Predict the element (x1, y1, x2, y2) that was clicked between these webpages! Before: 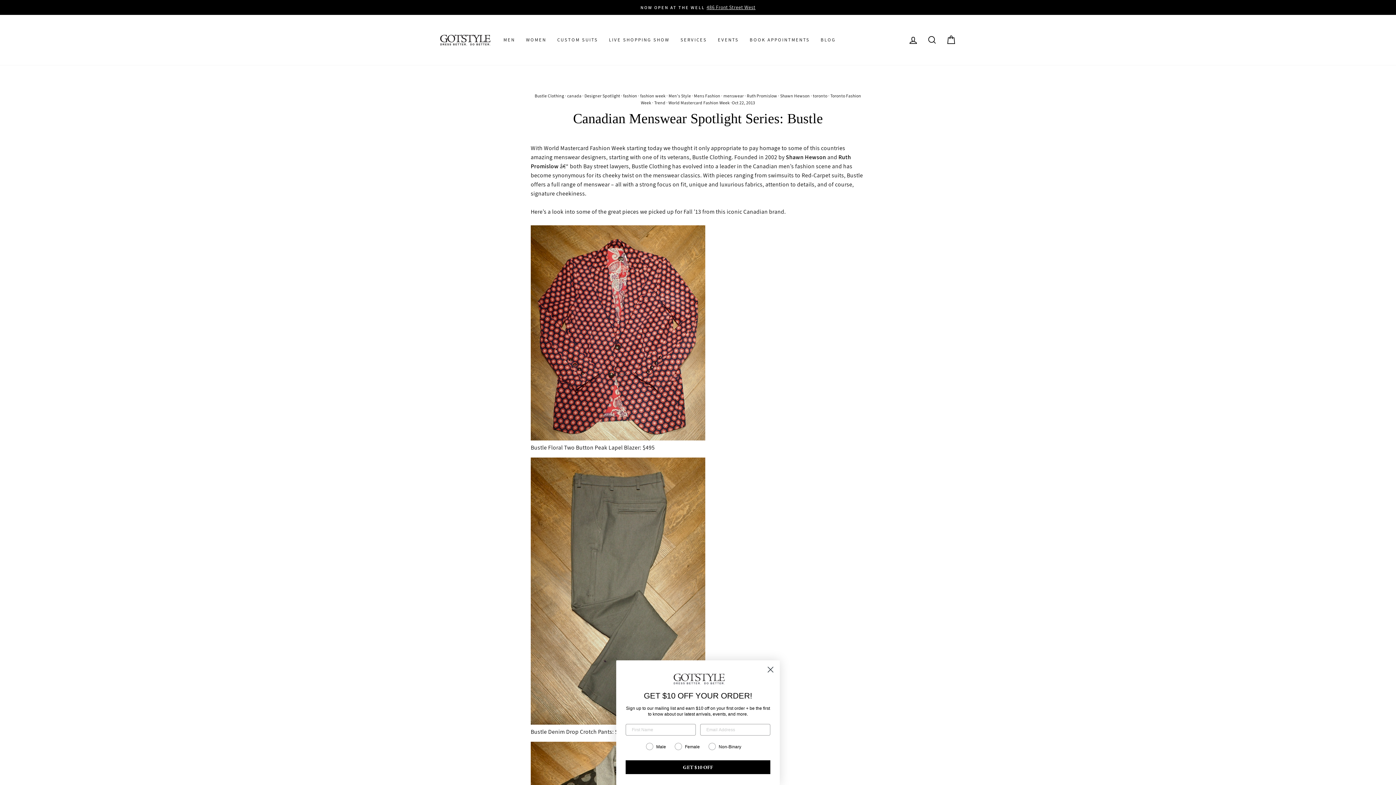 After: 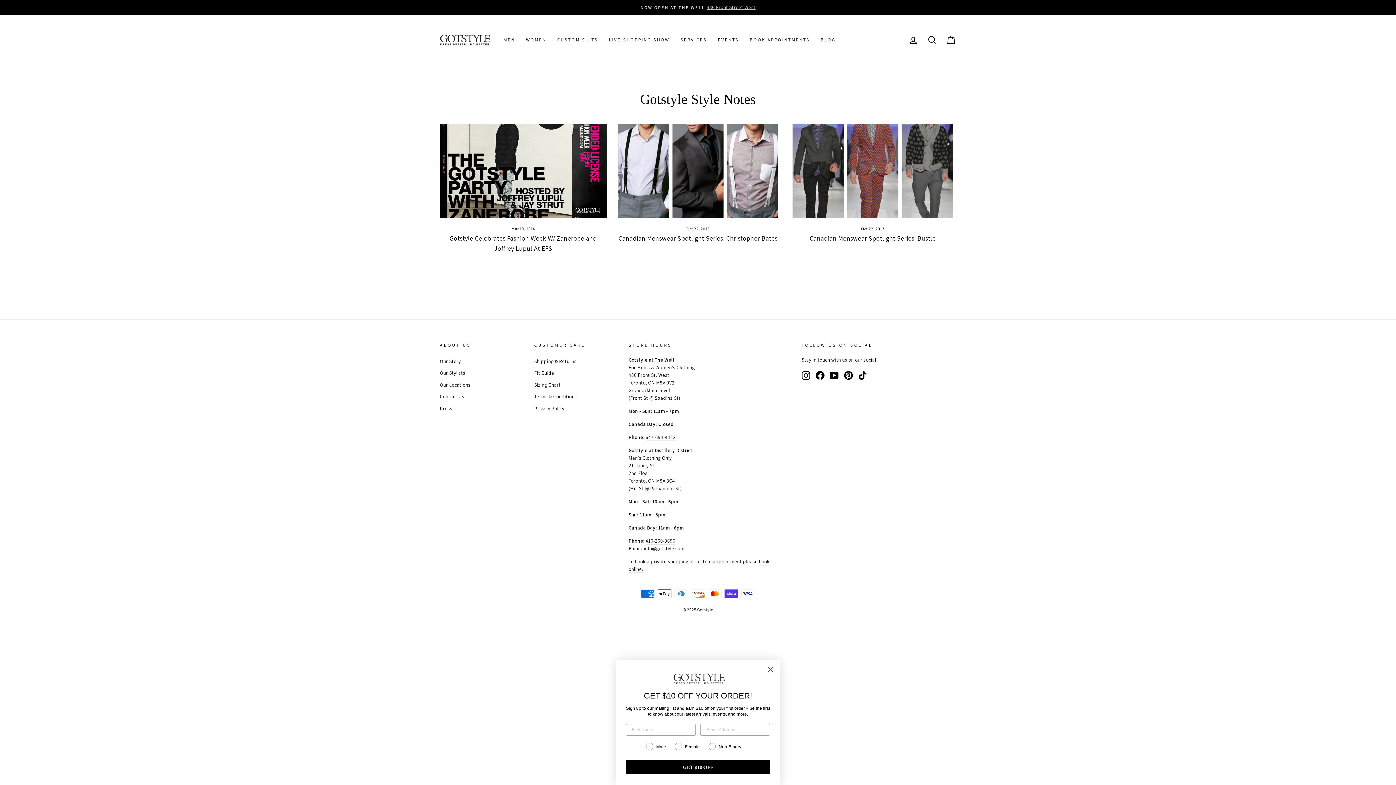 Action: label: World Mastercard Fashion Week bbox: (668, 100, 730, 105)